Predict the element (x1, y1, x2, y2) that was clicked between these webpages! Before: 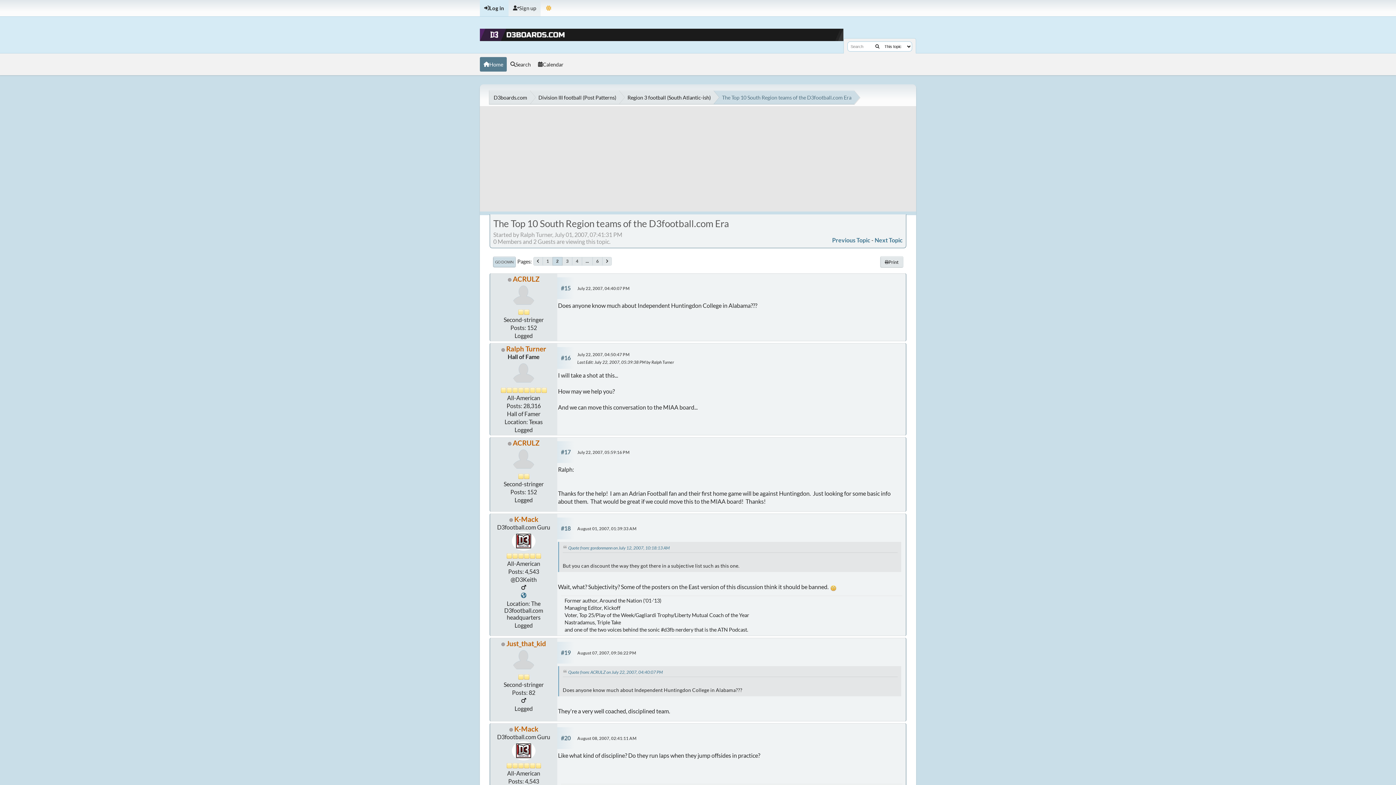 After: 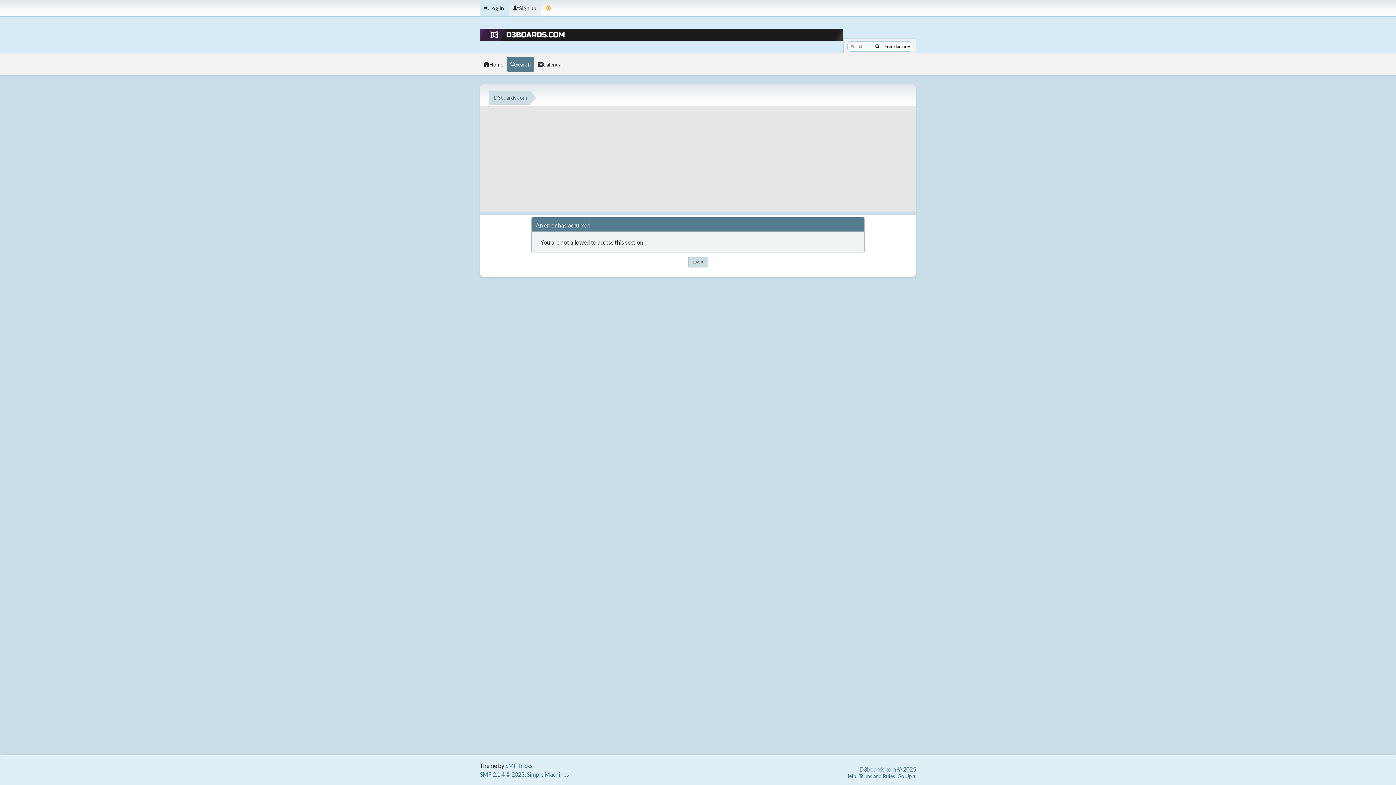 Action: bbox: (872, 41, 883, 51)